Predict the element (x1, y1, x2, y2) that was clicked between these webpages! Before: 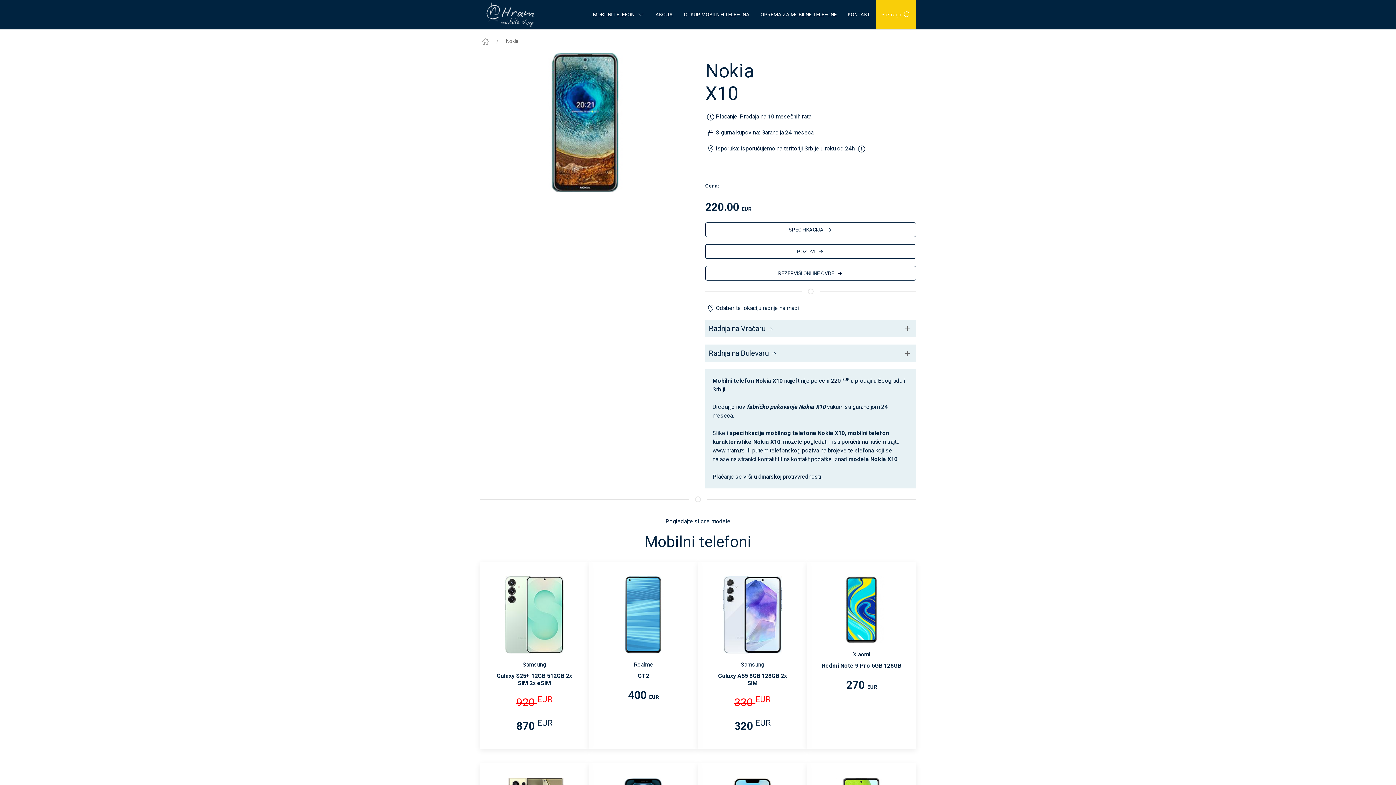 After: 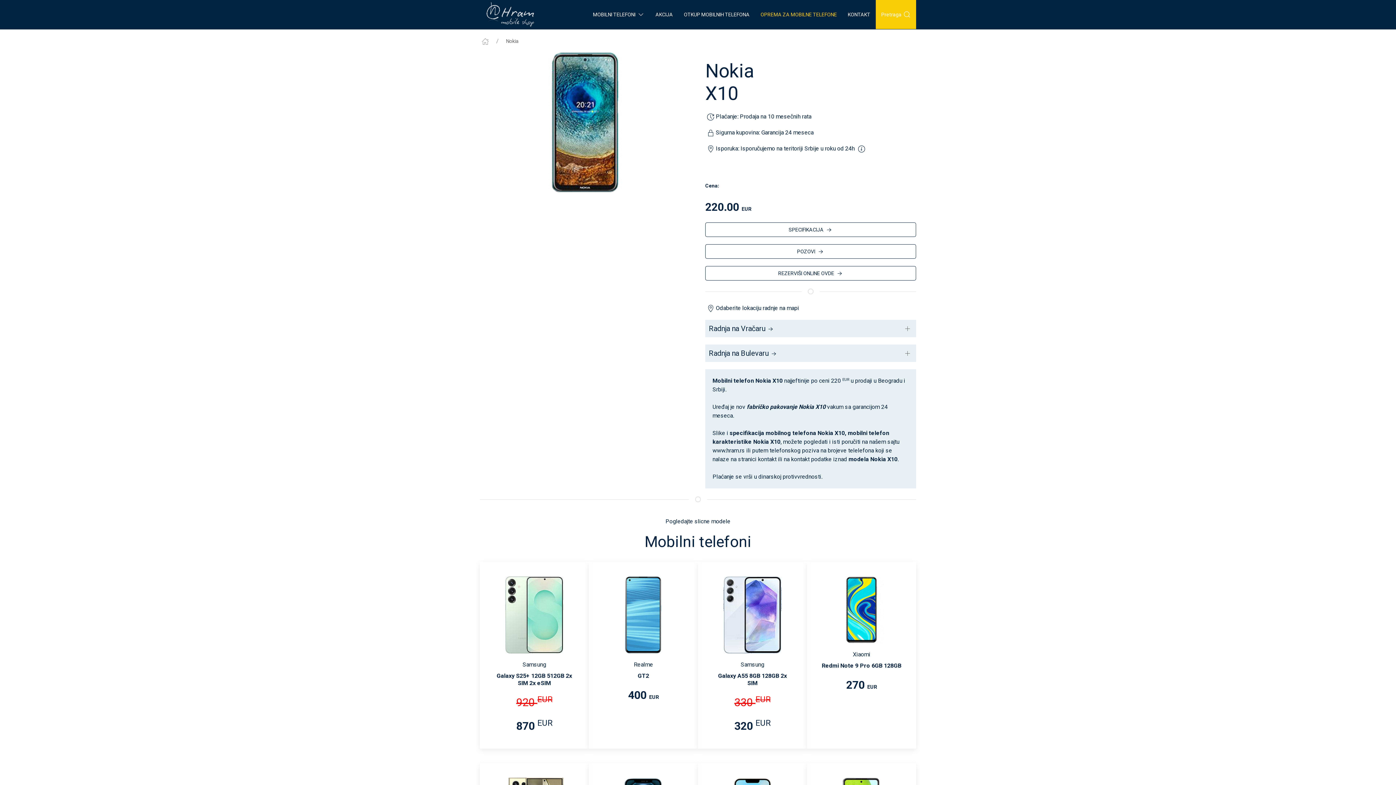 Action: label: OPREMA ZA MOBILNE TELEFONE bbox: (755, 0, 842, 29)